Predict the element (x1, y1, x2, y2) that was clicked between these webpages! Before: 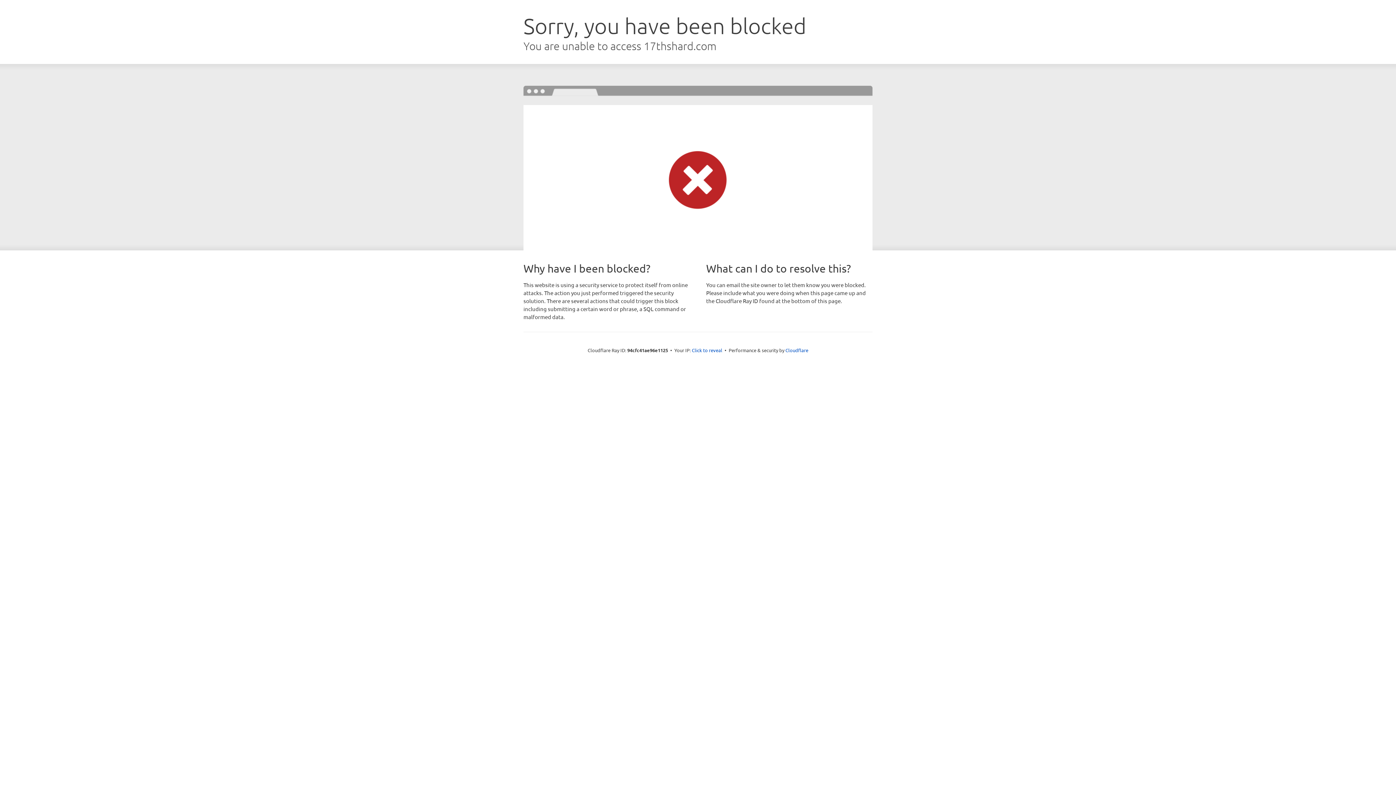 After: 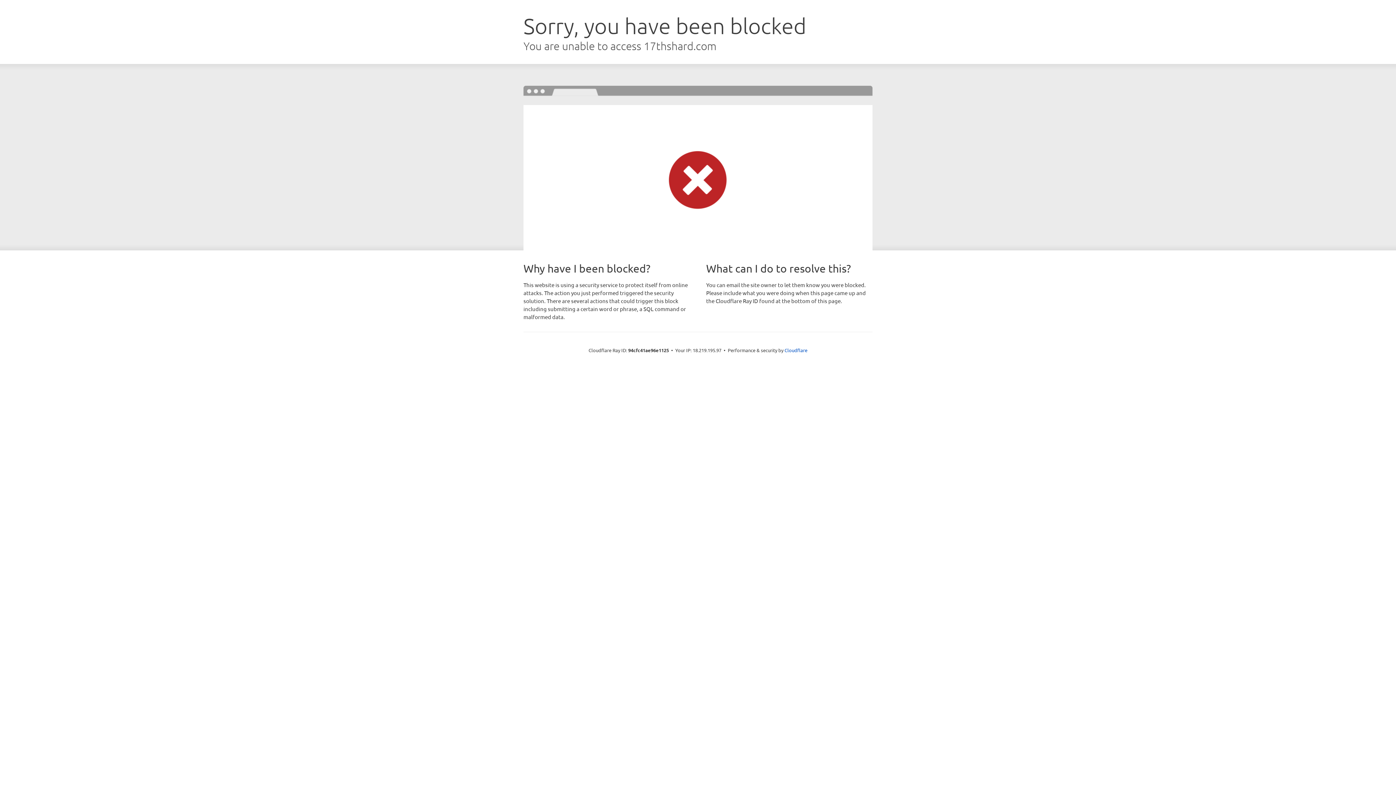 Action: bbox: (692, 346, 722, 353) label: Click to reveal